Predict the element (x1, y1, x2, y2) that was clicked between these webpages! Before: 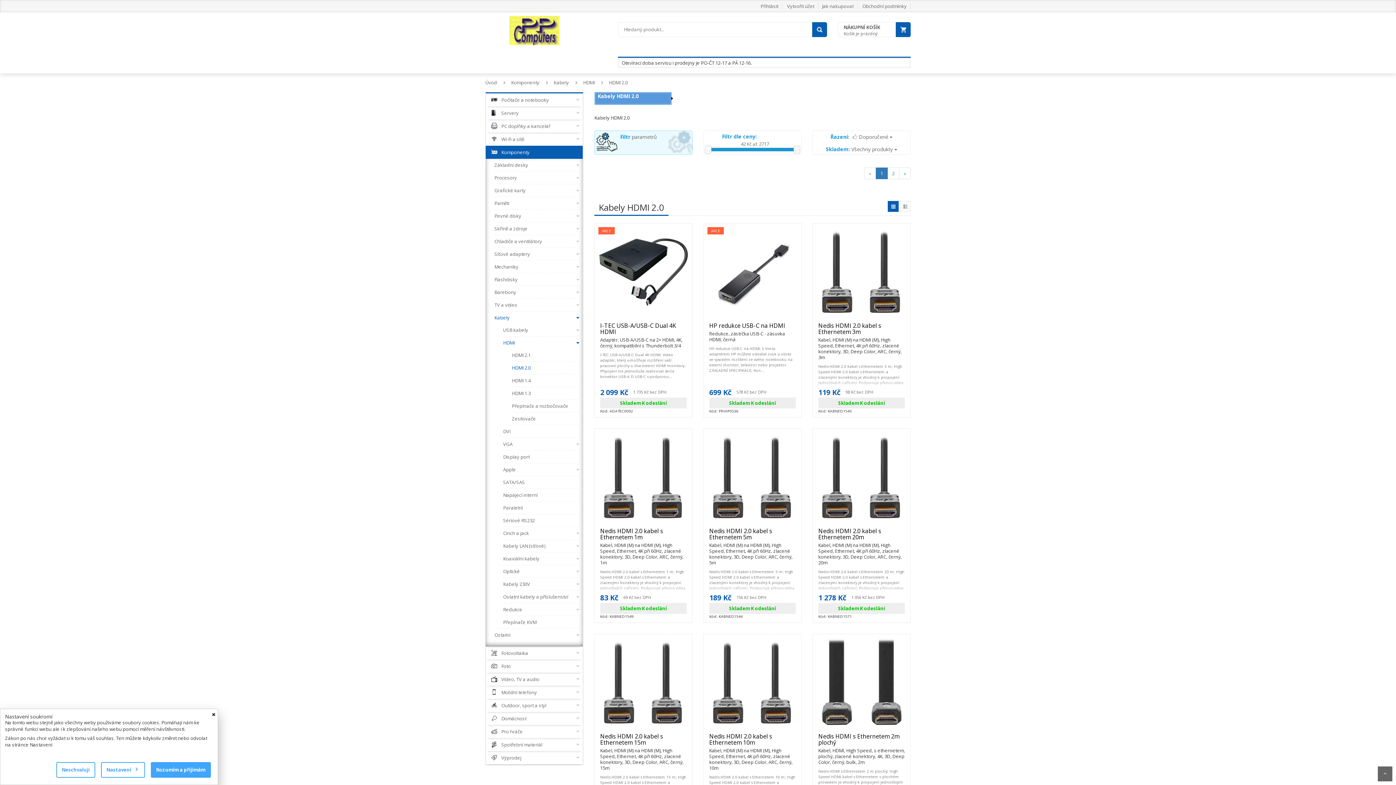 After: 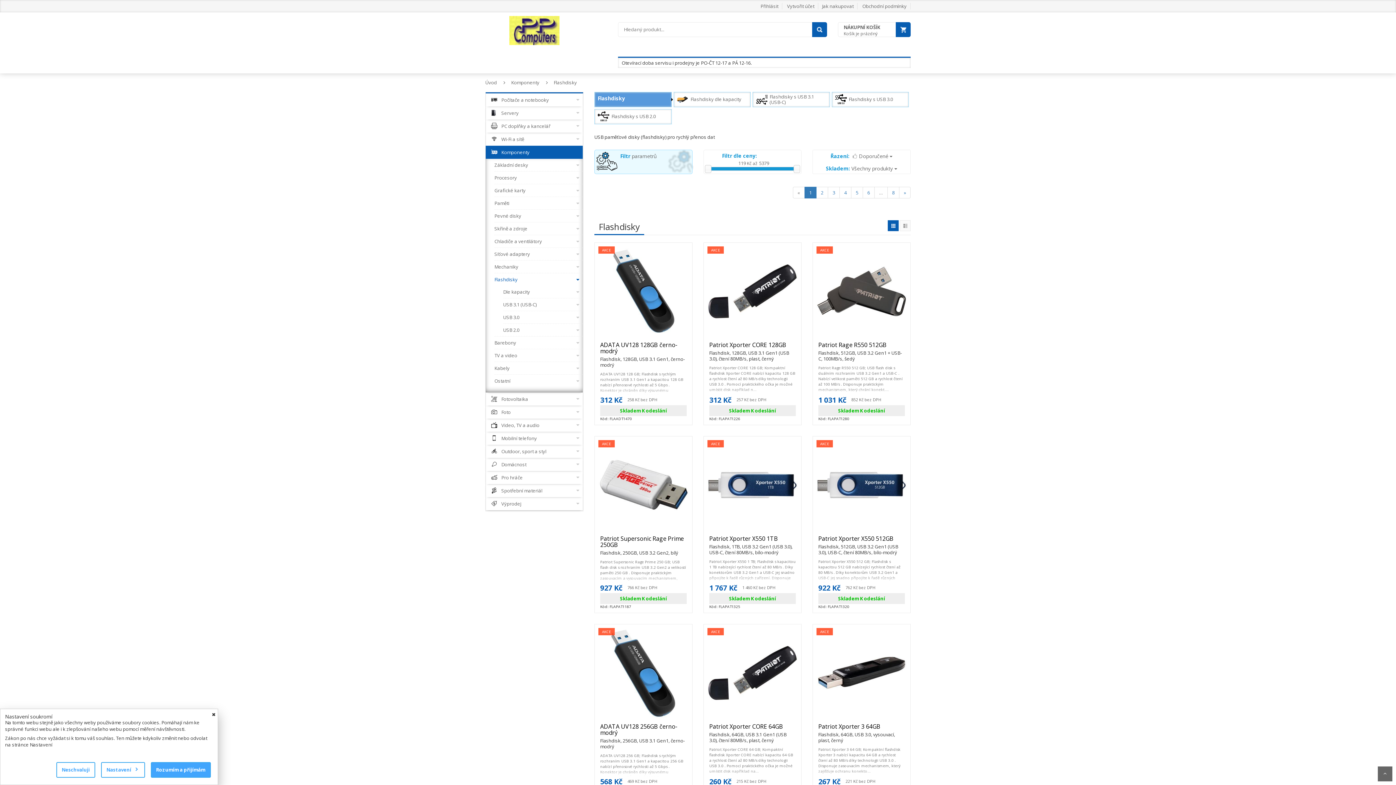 Action: label: Flashdisky bbox: (494, 276, 517, 282)